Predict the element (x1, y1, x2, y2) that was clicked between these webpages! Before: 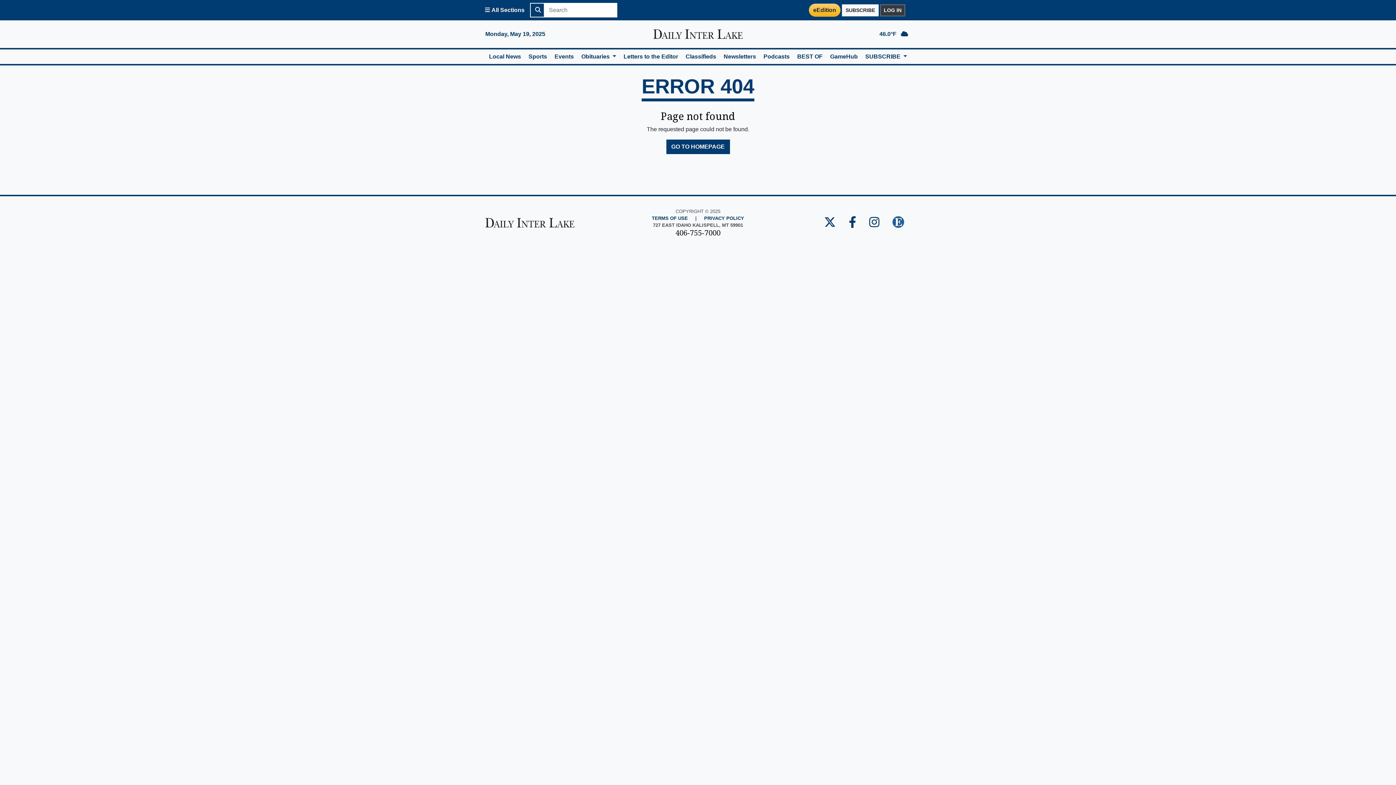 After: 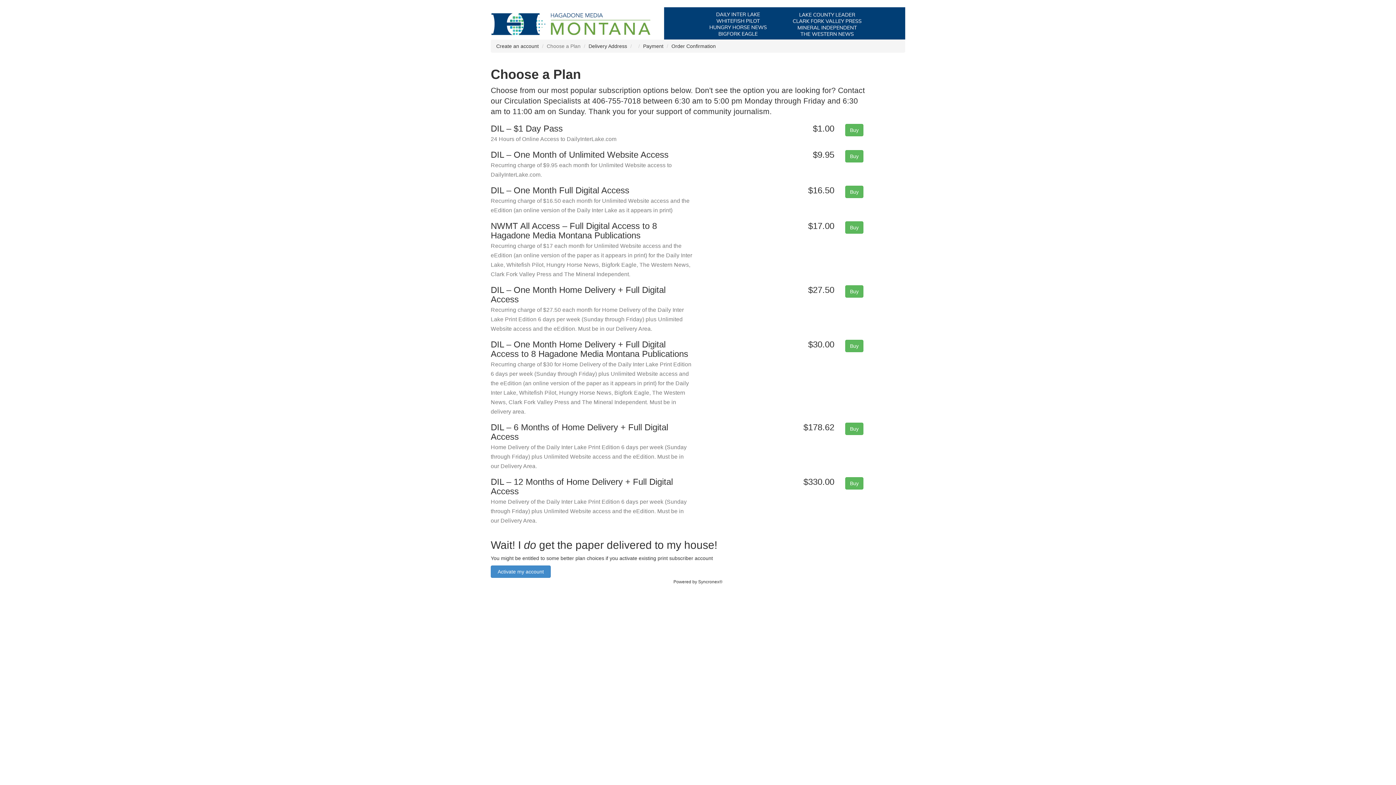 Action: bbox: (842, 4, 878, 16) label: SUBSCRIBE